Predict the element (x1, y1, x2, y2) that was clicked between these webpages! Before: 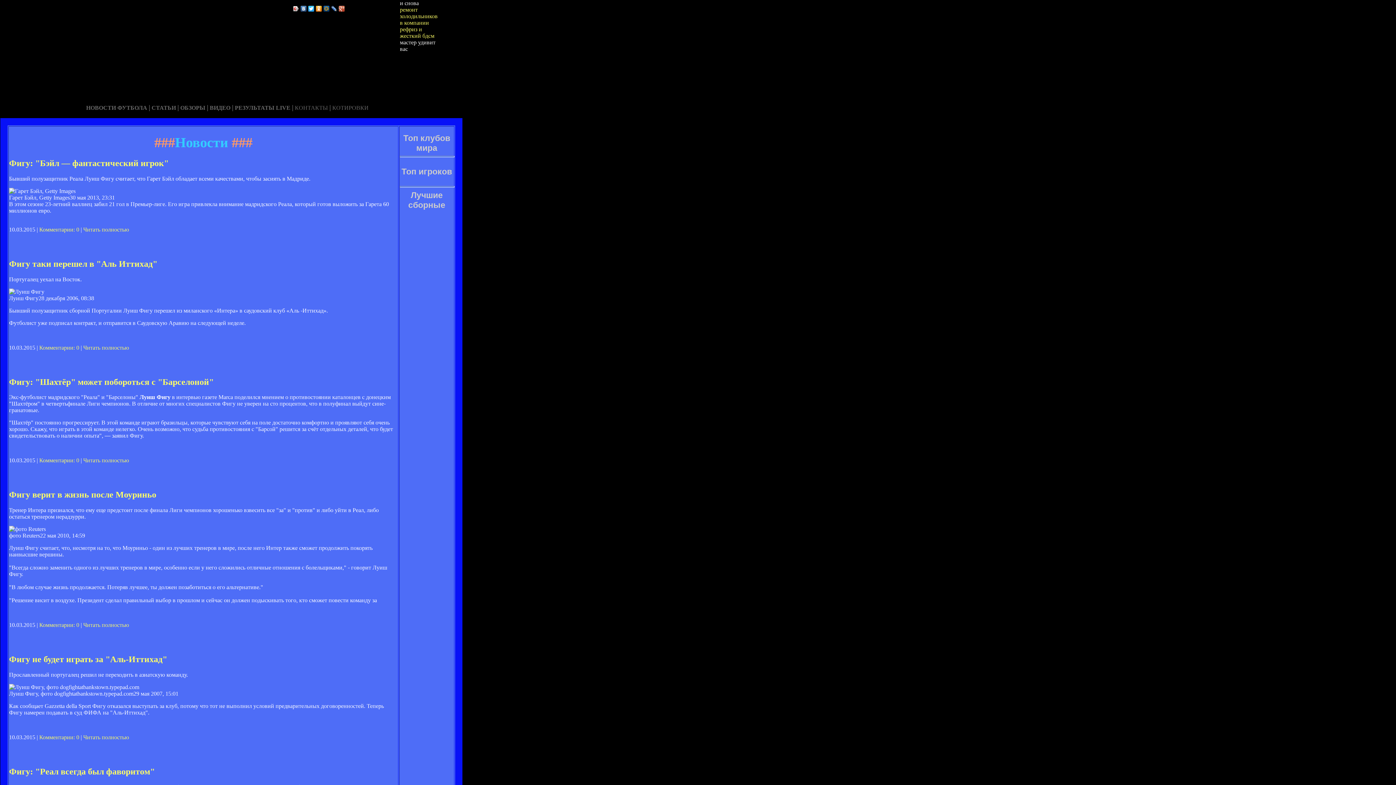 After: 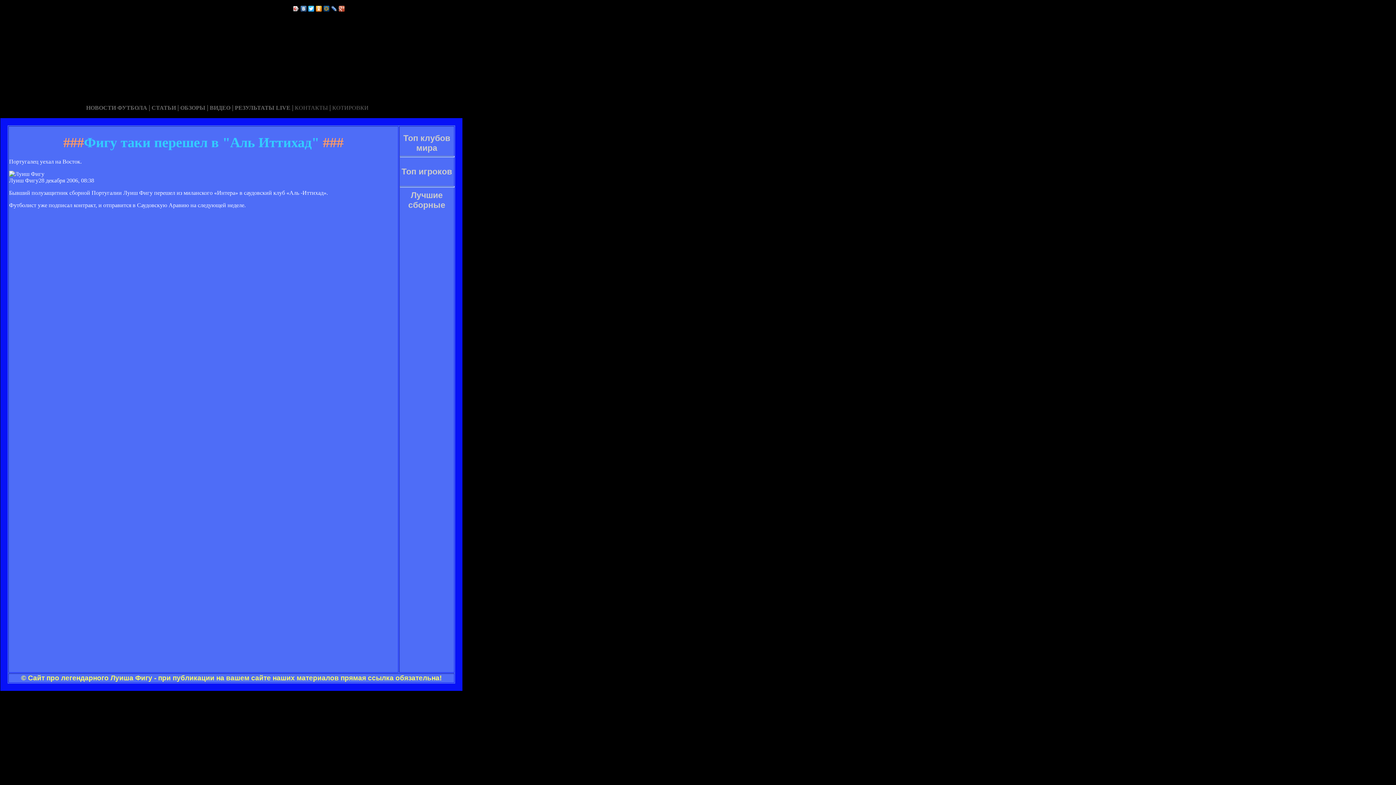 Action: bbox: (9, 259, 157, 268) label: Фигу таки перешел в "Аль Иттихад"